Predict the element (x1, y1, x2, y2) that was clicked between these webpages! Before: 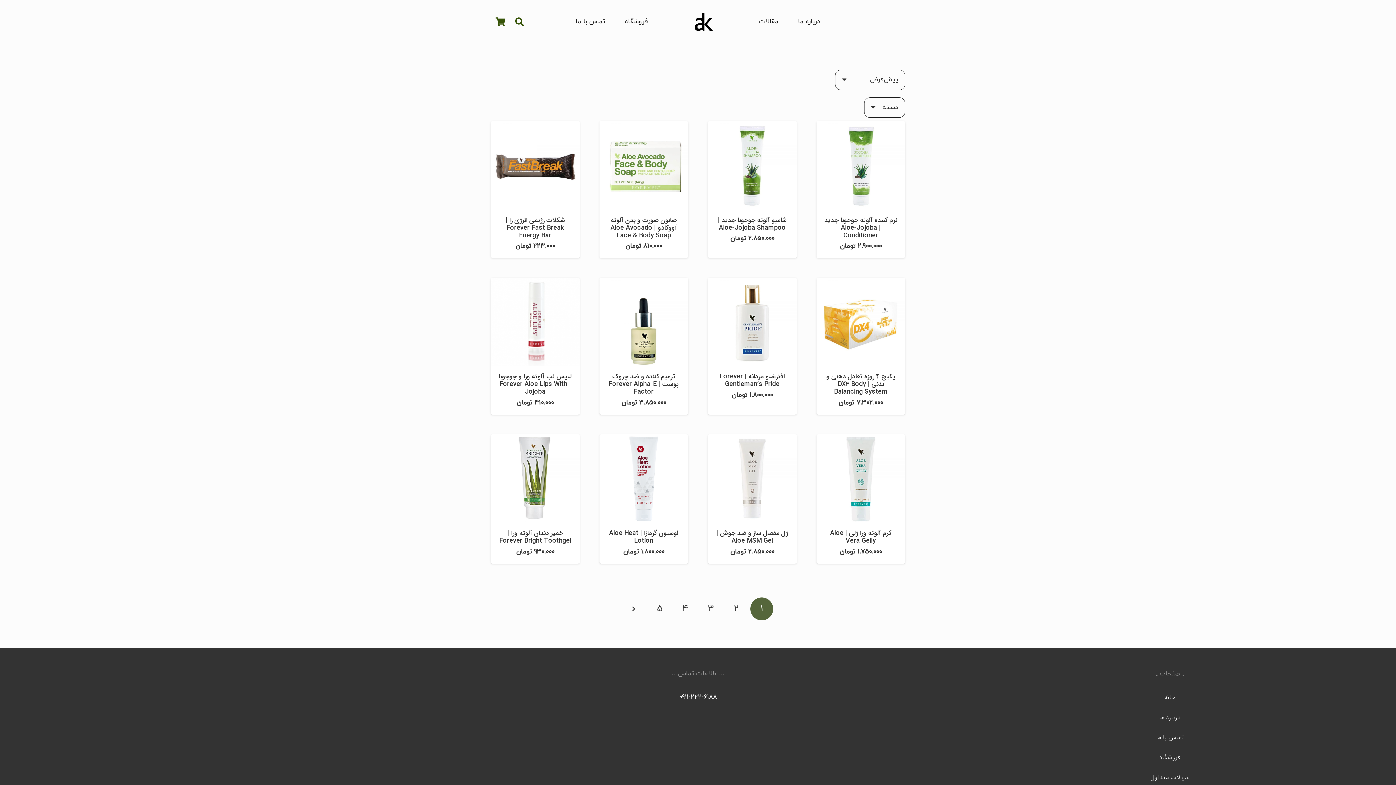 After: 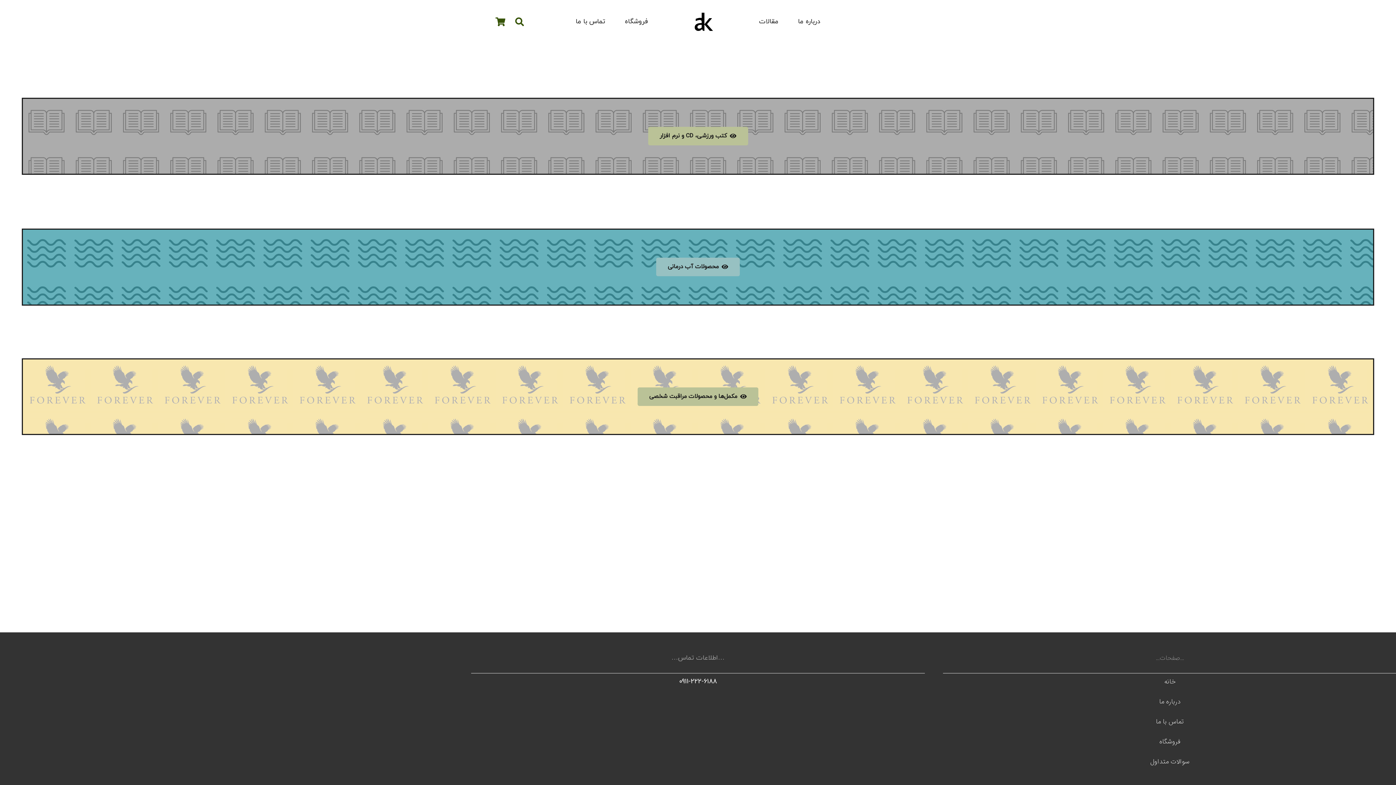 Action: label: فروشگاه bbox: (624, 17, 648, 26)